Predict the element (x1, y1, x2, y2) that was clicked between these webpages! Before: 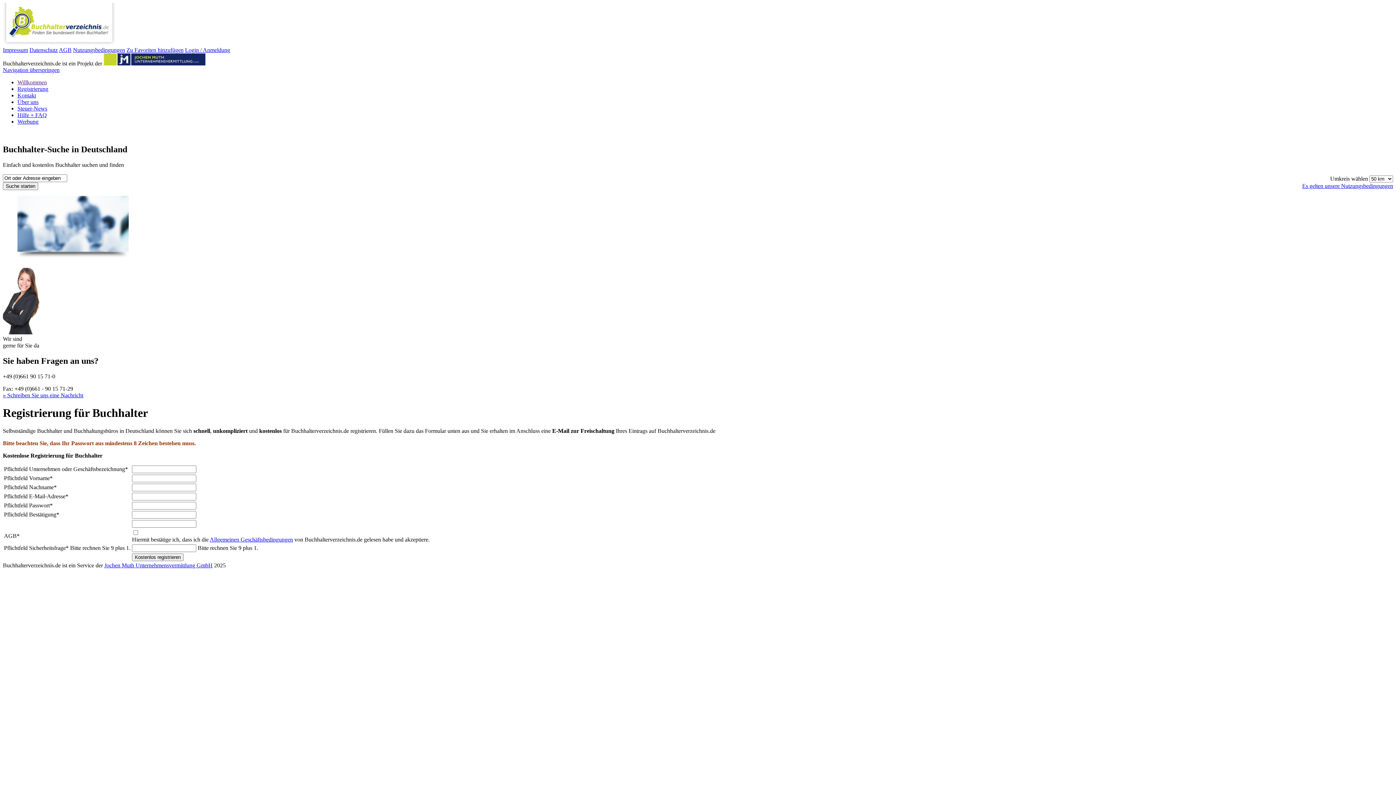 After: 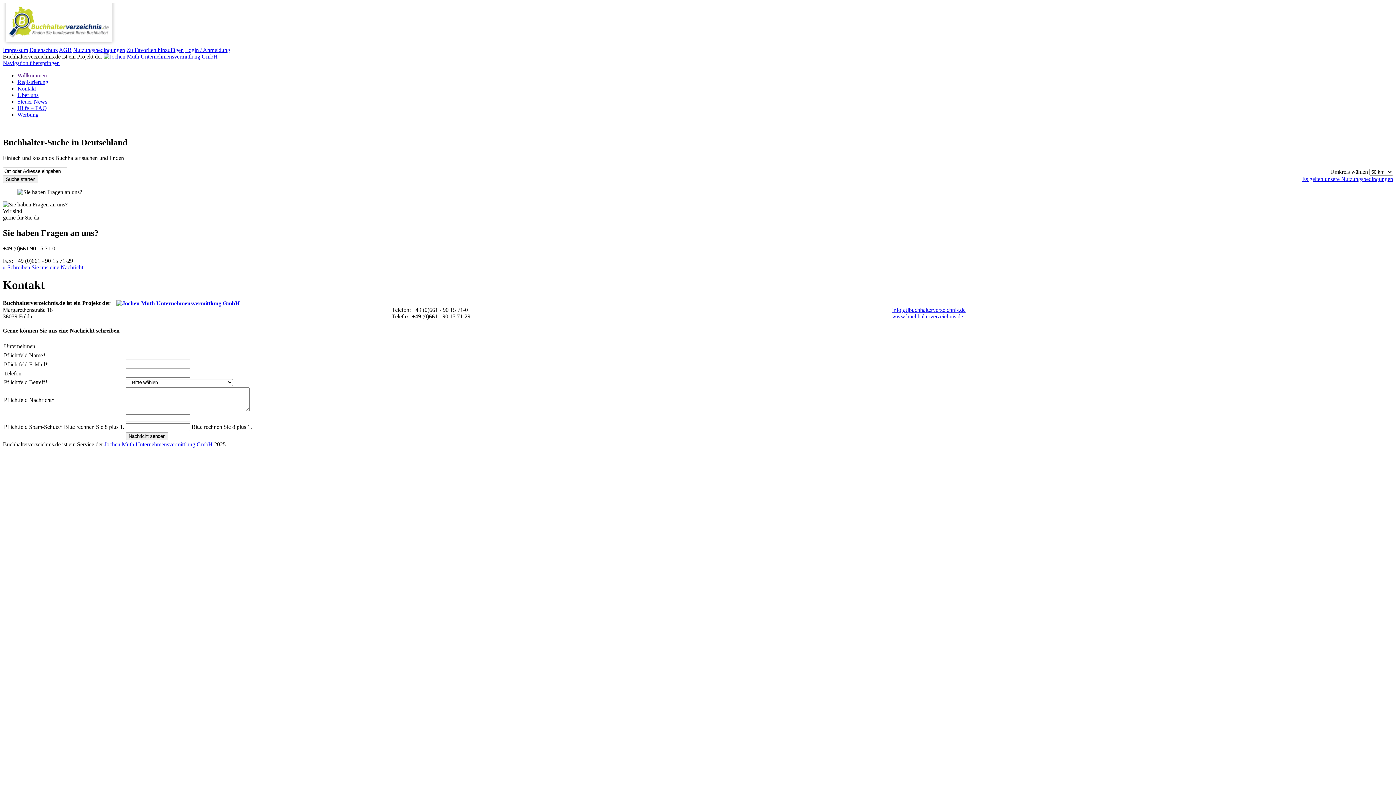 Action: label: Kontakt bbox: (17, 92, 36, 98)